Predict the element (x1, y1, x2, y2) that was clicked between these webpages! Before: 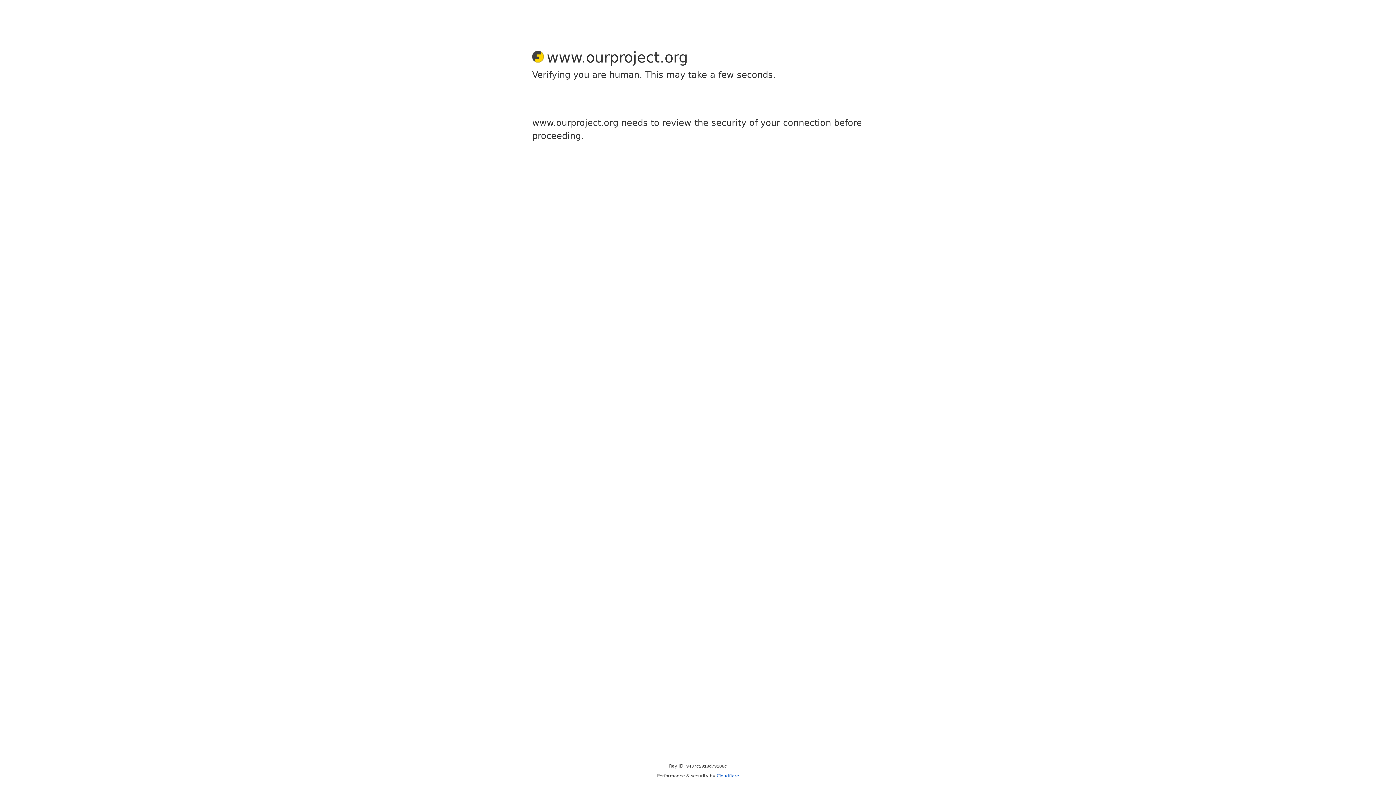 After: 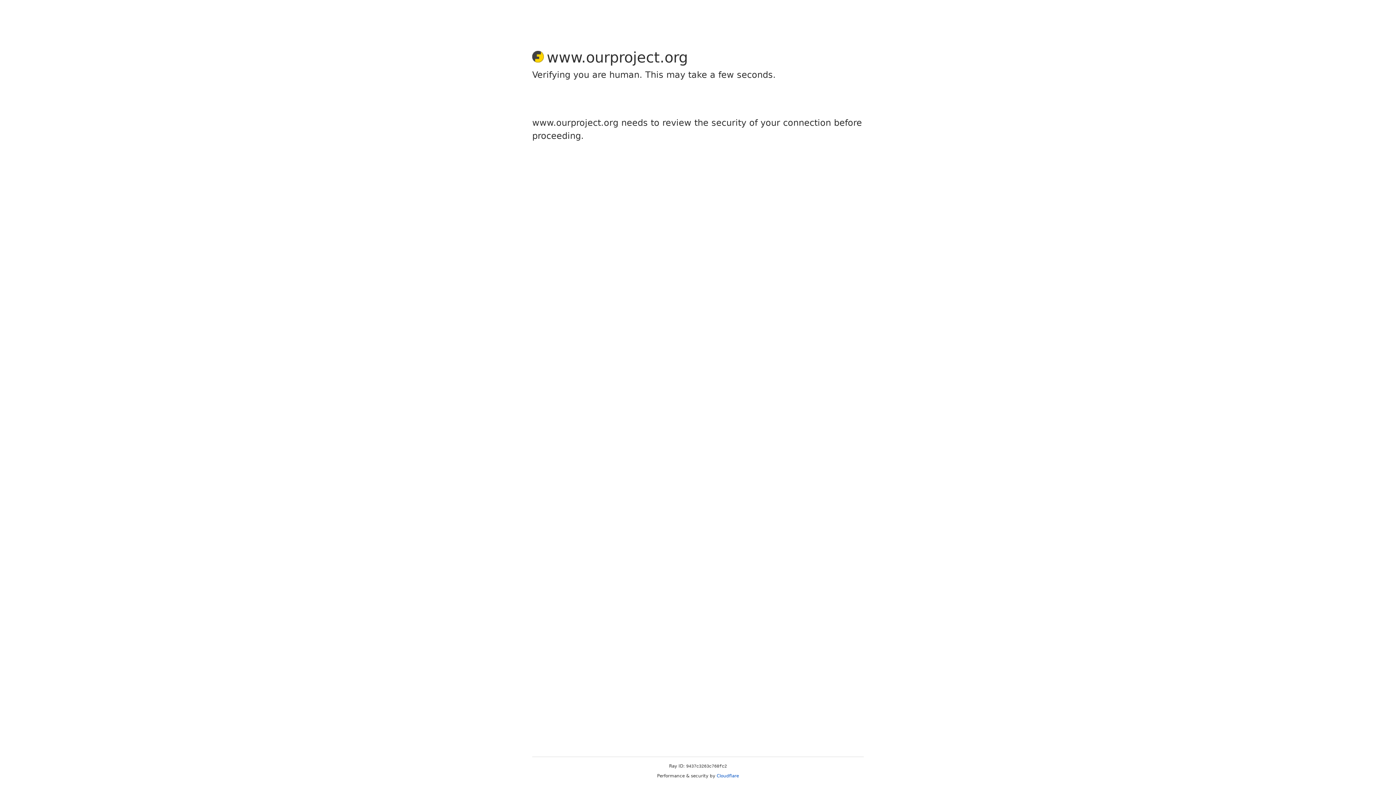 Action: bbox: (716, 773, 739, 778) label: Cloudflare